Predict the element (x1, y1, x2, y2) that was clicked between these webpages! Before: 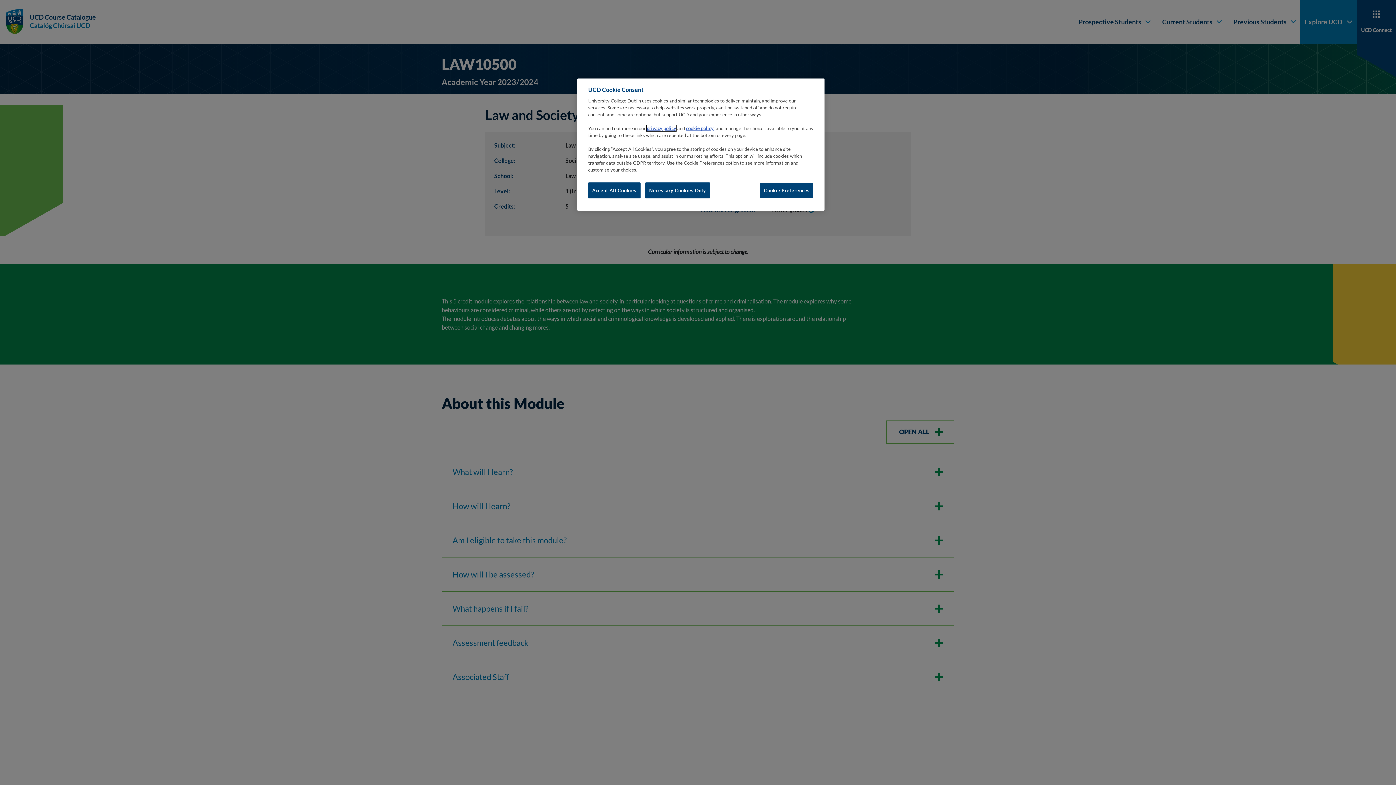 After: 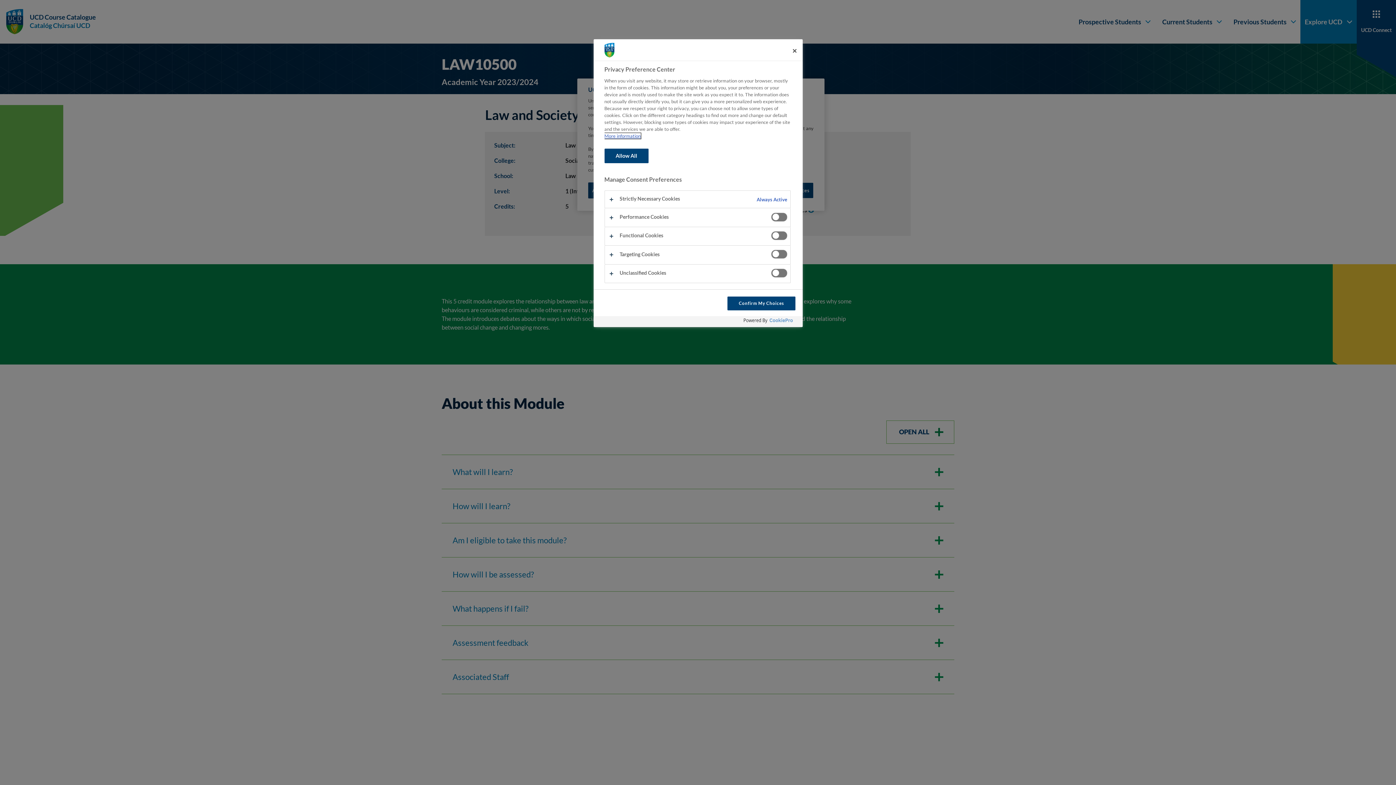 Action: bbox: (760, 182, 813, 198) label: Cookie Preferences